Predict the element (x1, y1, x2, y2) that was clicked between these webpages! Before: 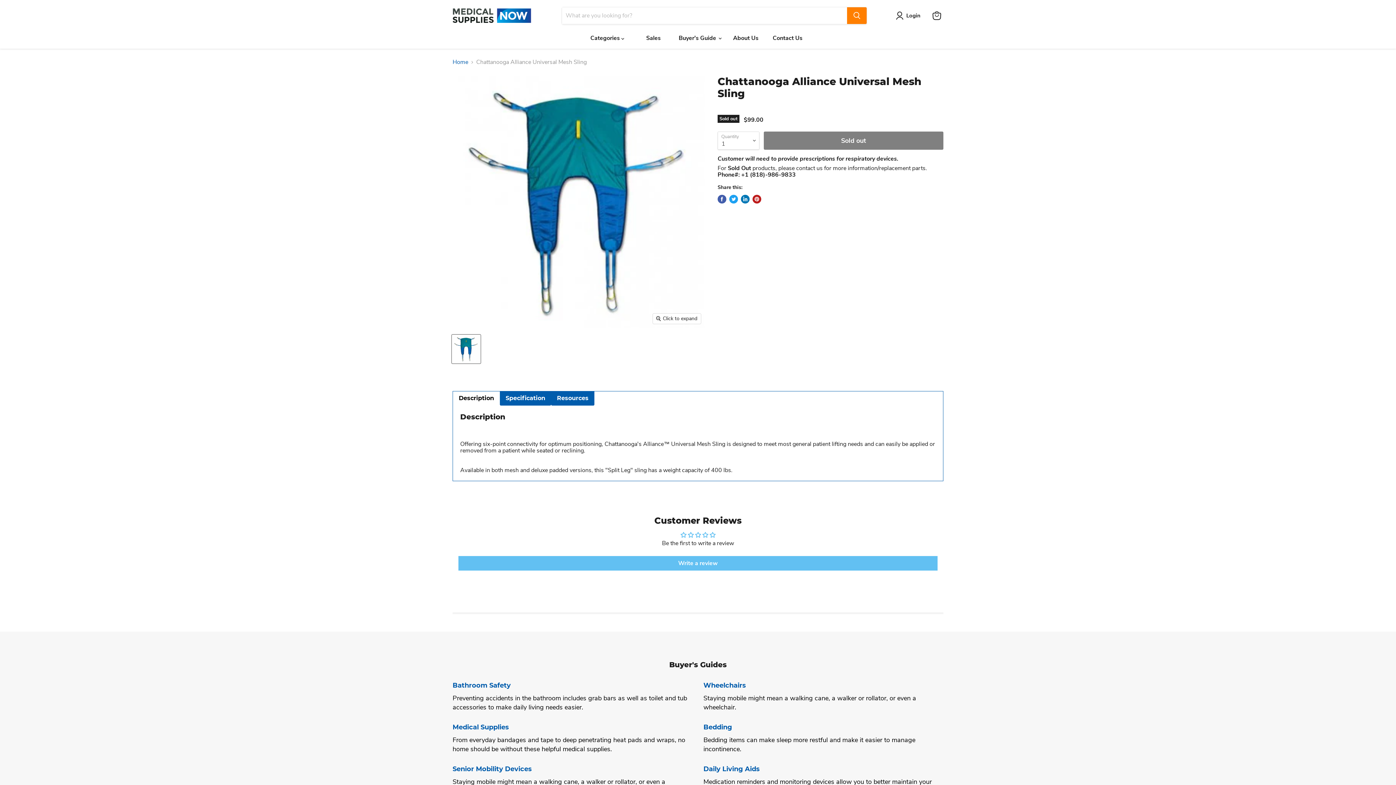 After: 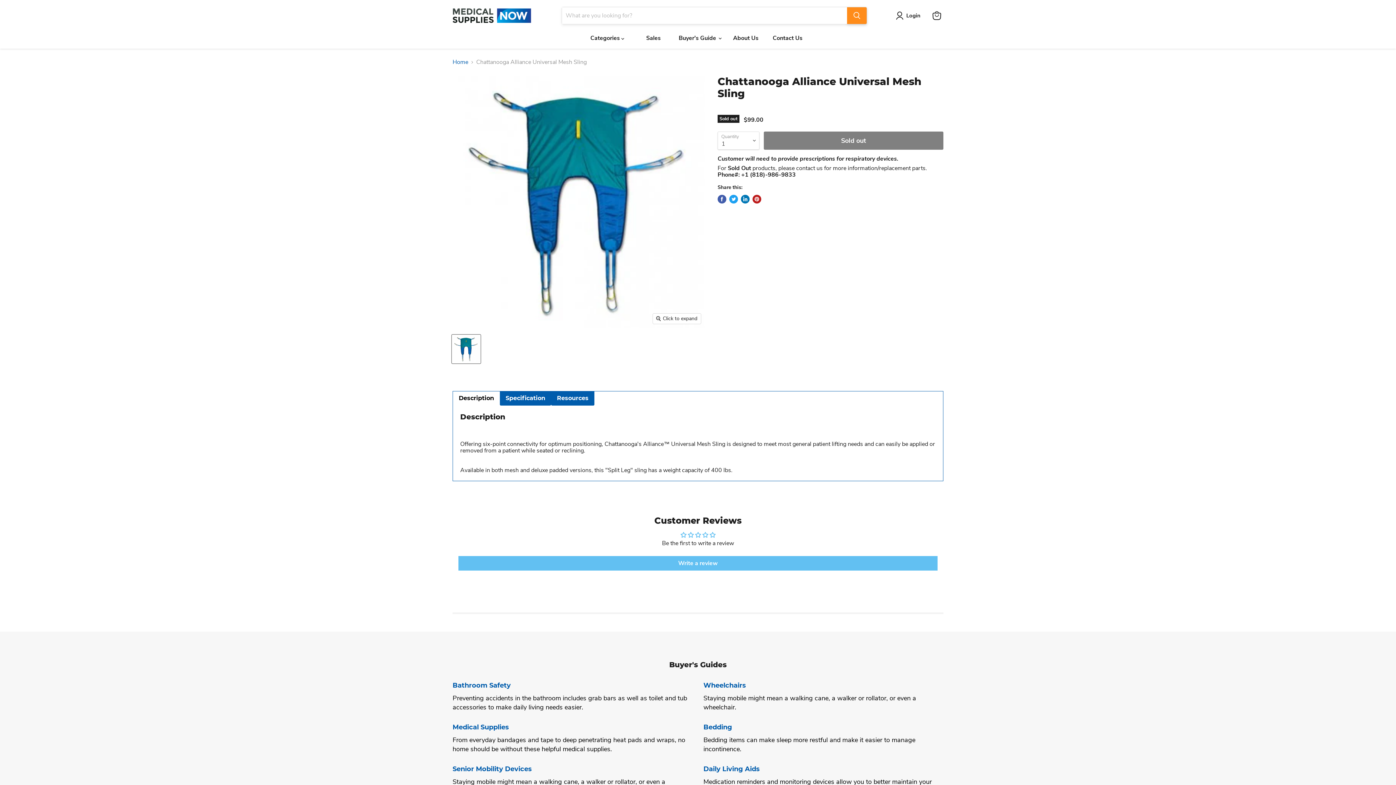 Action: label: Search bbox: (847, 7, 866, 24)